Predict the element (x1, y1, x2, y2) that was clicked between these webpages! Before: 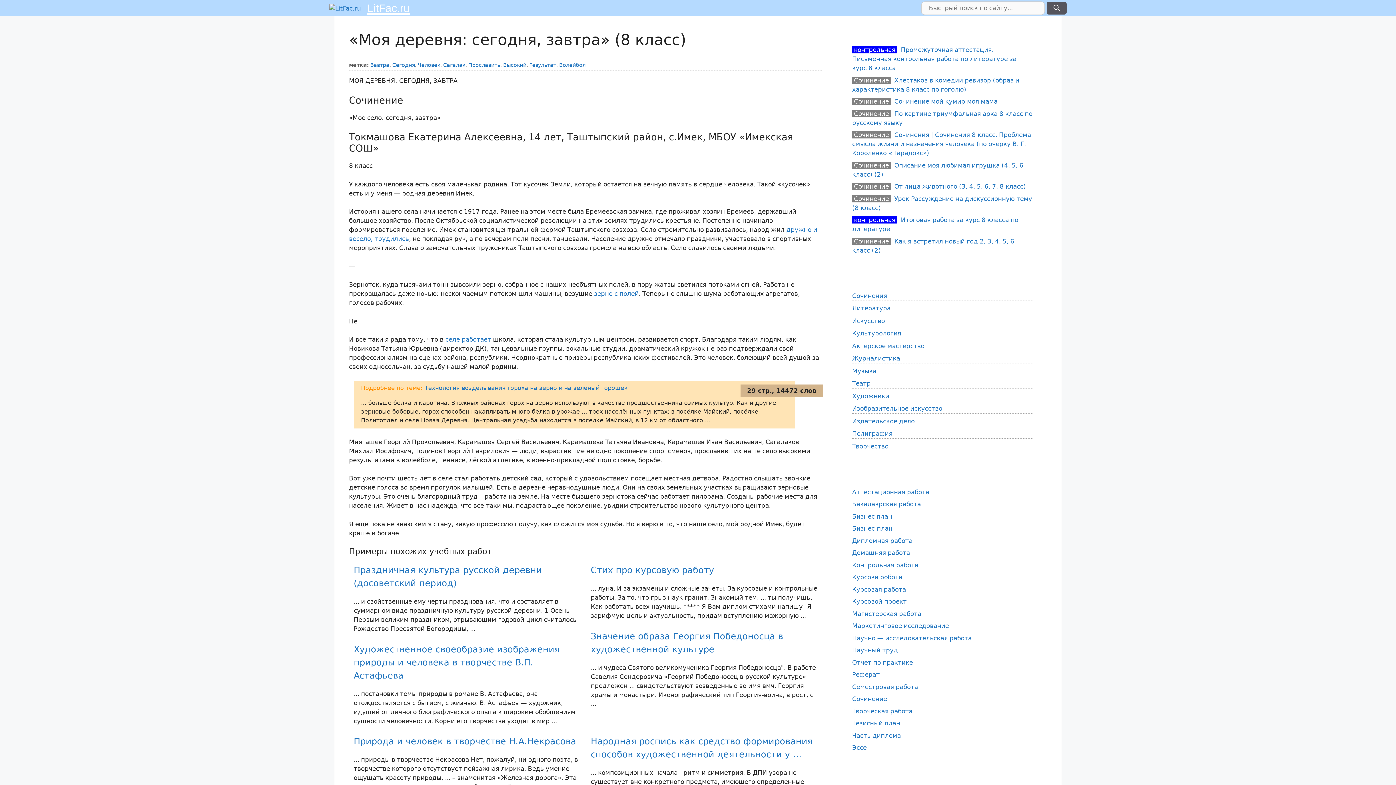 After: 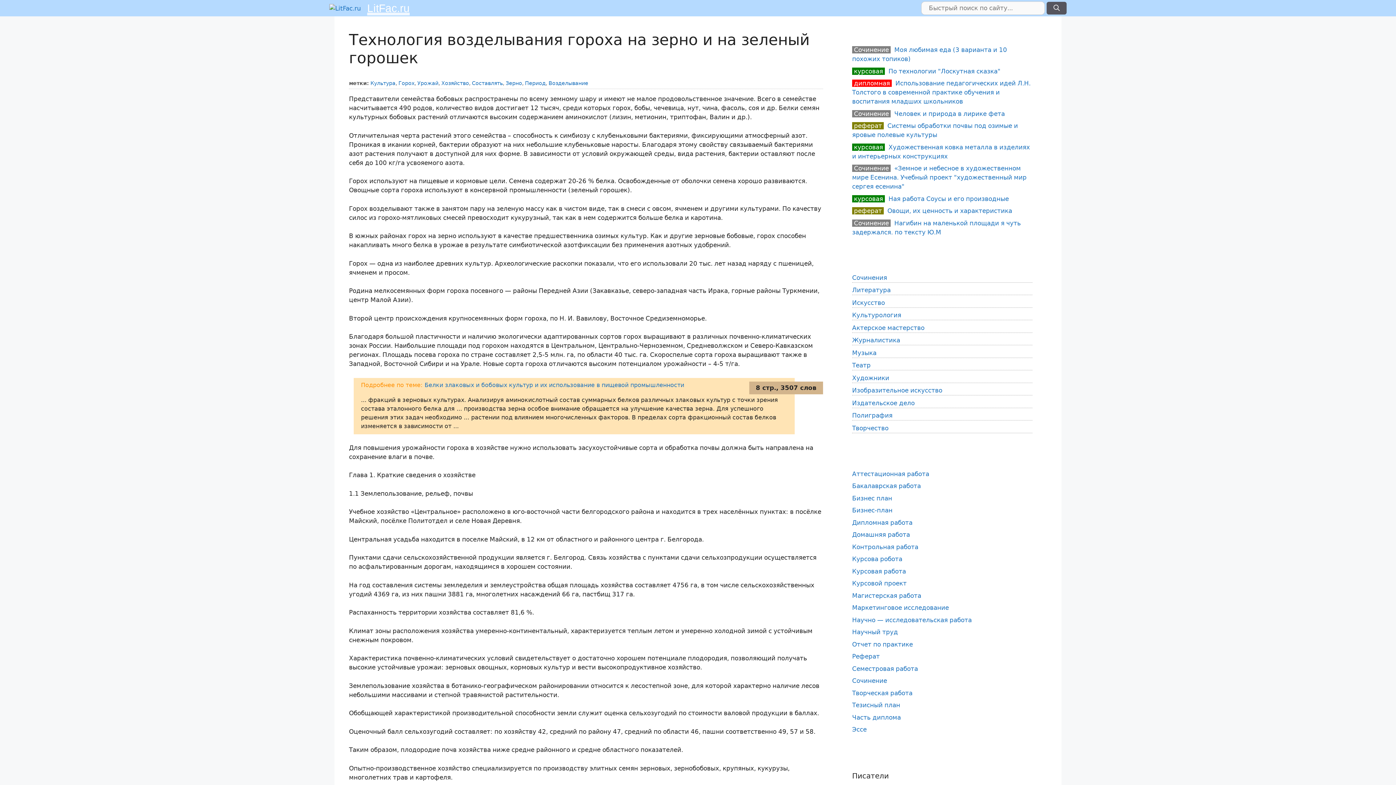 Action: label: Технология возделывания гороха на зерно и на зеленый горошек bbox: (424, 384, 628, 391)